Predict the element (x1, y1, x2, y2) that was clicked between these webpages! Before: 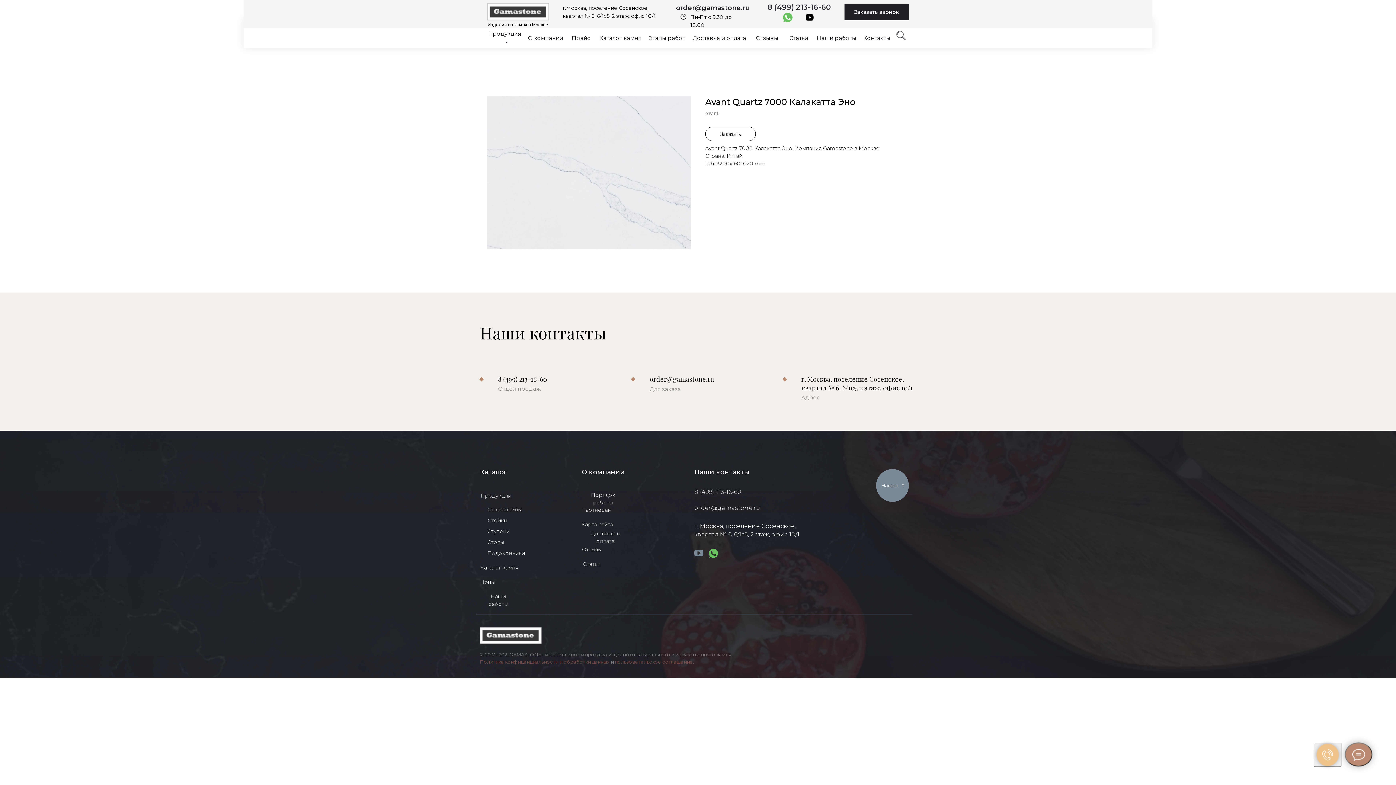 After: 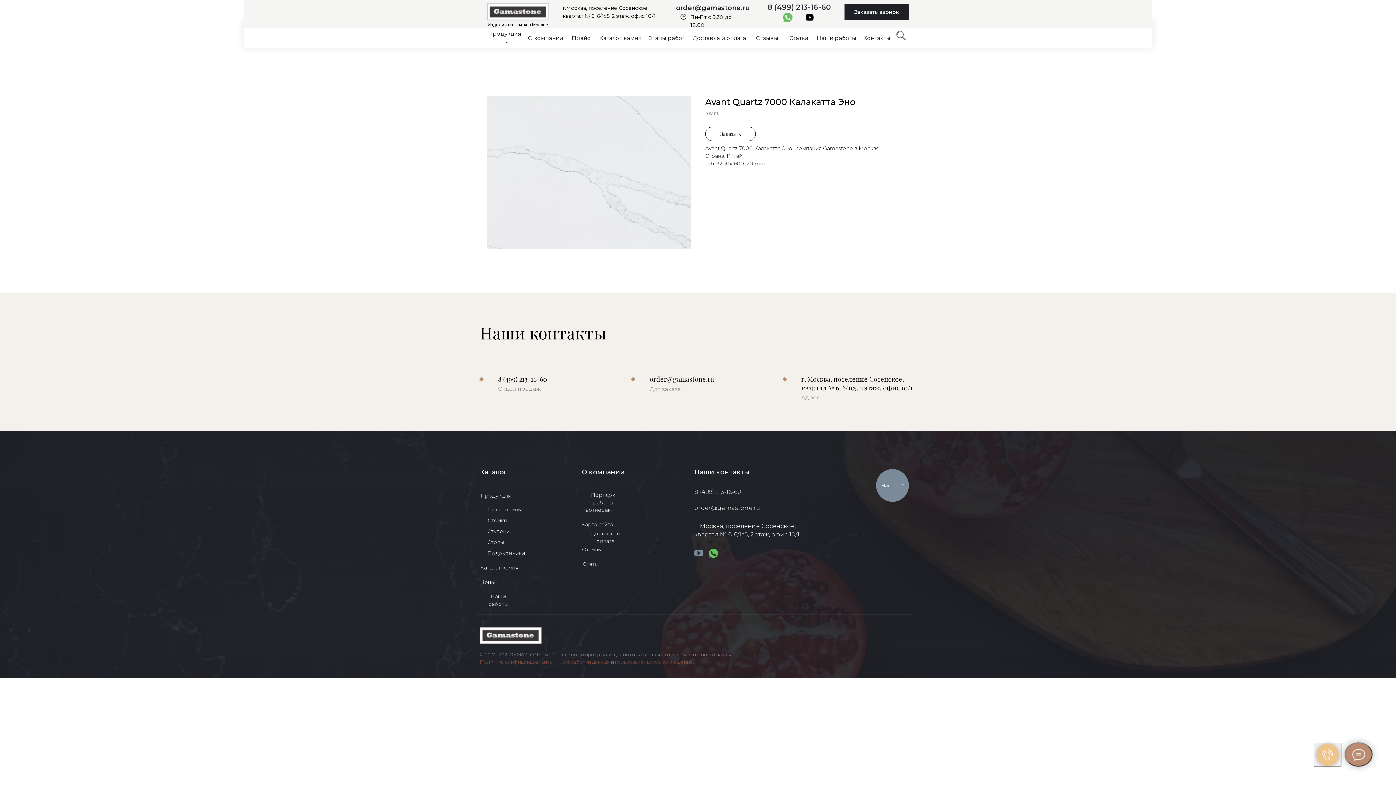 Action: label: 8 (499) 213-16-60 bbox: (694, 488, 741, 495)